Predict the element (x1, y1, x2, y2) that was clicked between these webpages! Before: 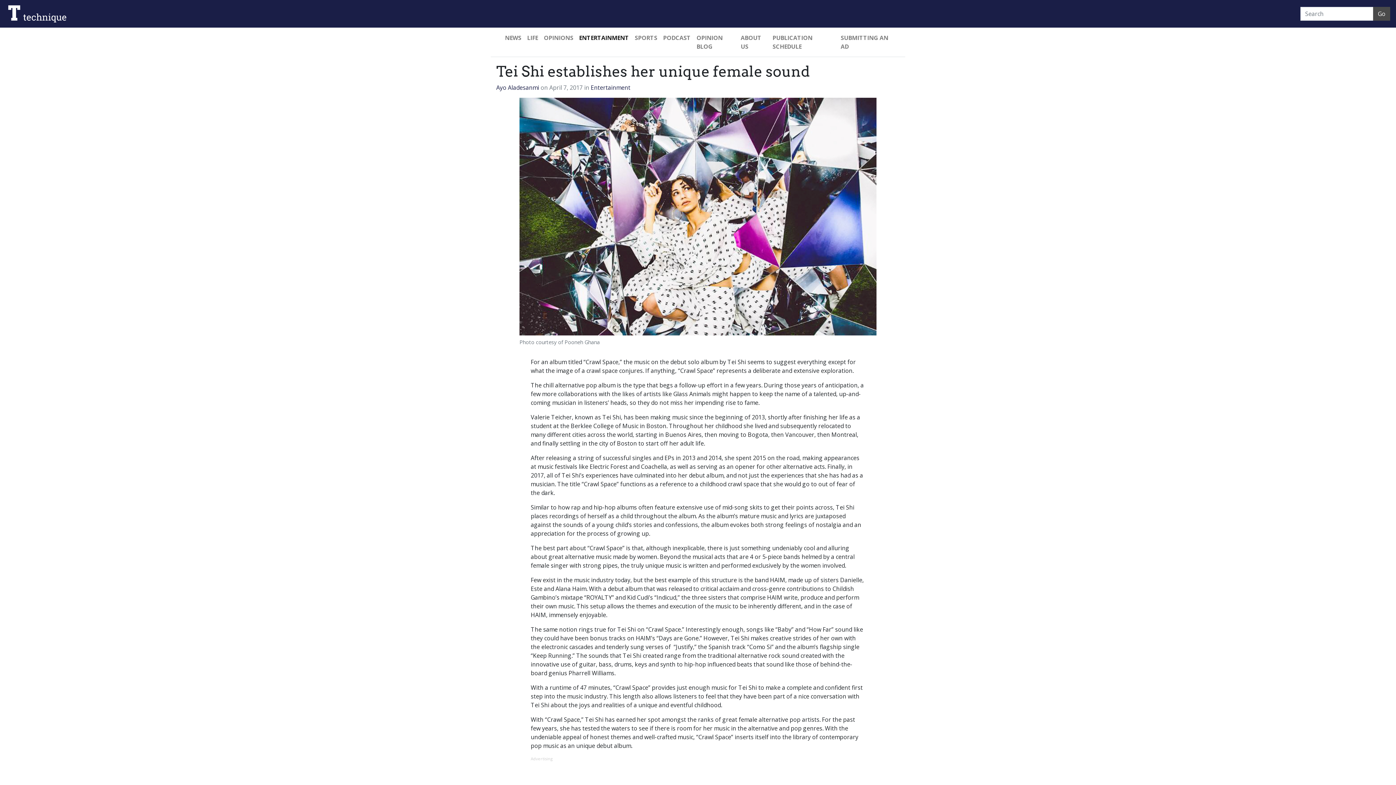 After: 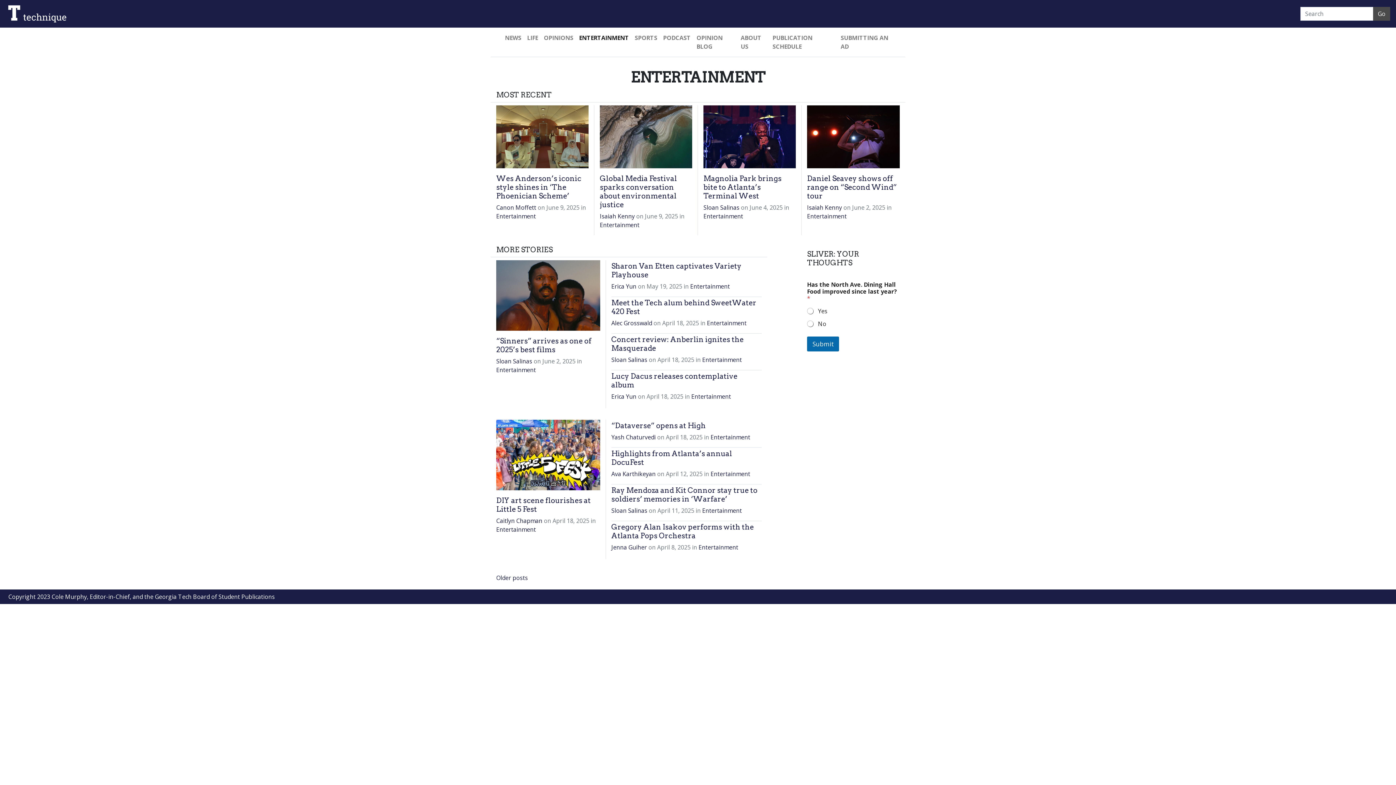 Action: bbox: (590, 83, 630, 91) label: Entertainment